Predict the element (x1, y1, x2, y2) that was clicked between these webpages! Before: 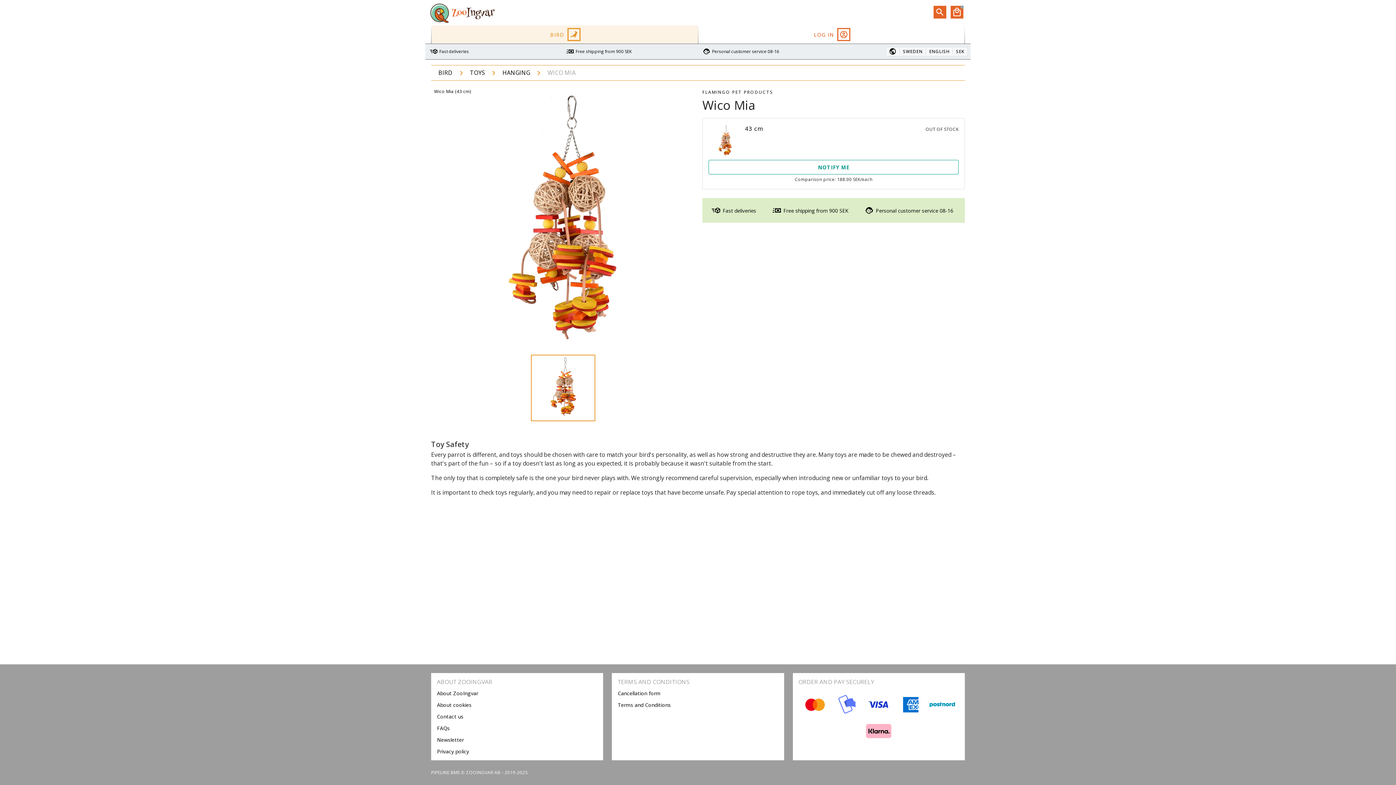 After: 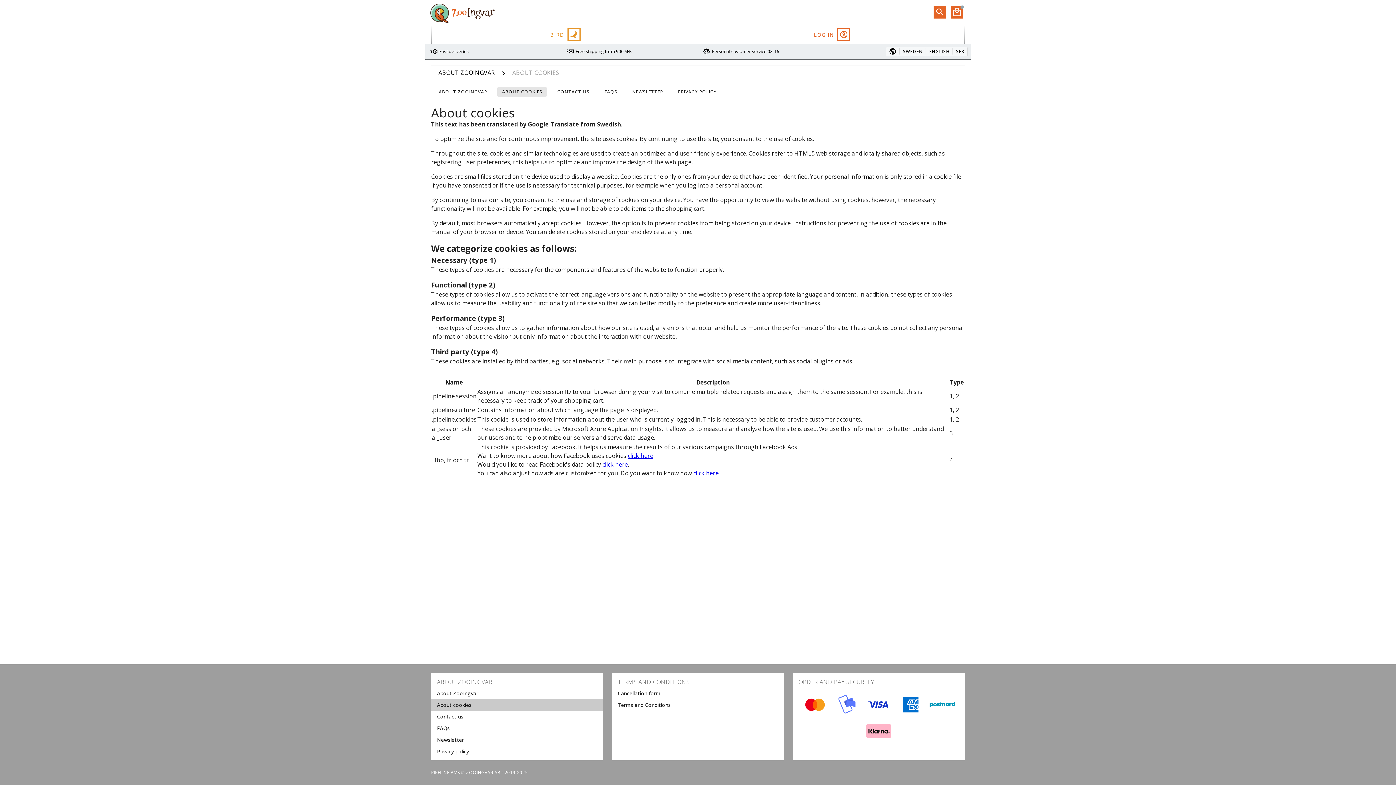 Action: bbox: (431, 699, 603, 711) label: About cookies